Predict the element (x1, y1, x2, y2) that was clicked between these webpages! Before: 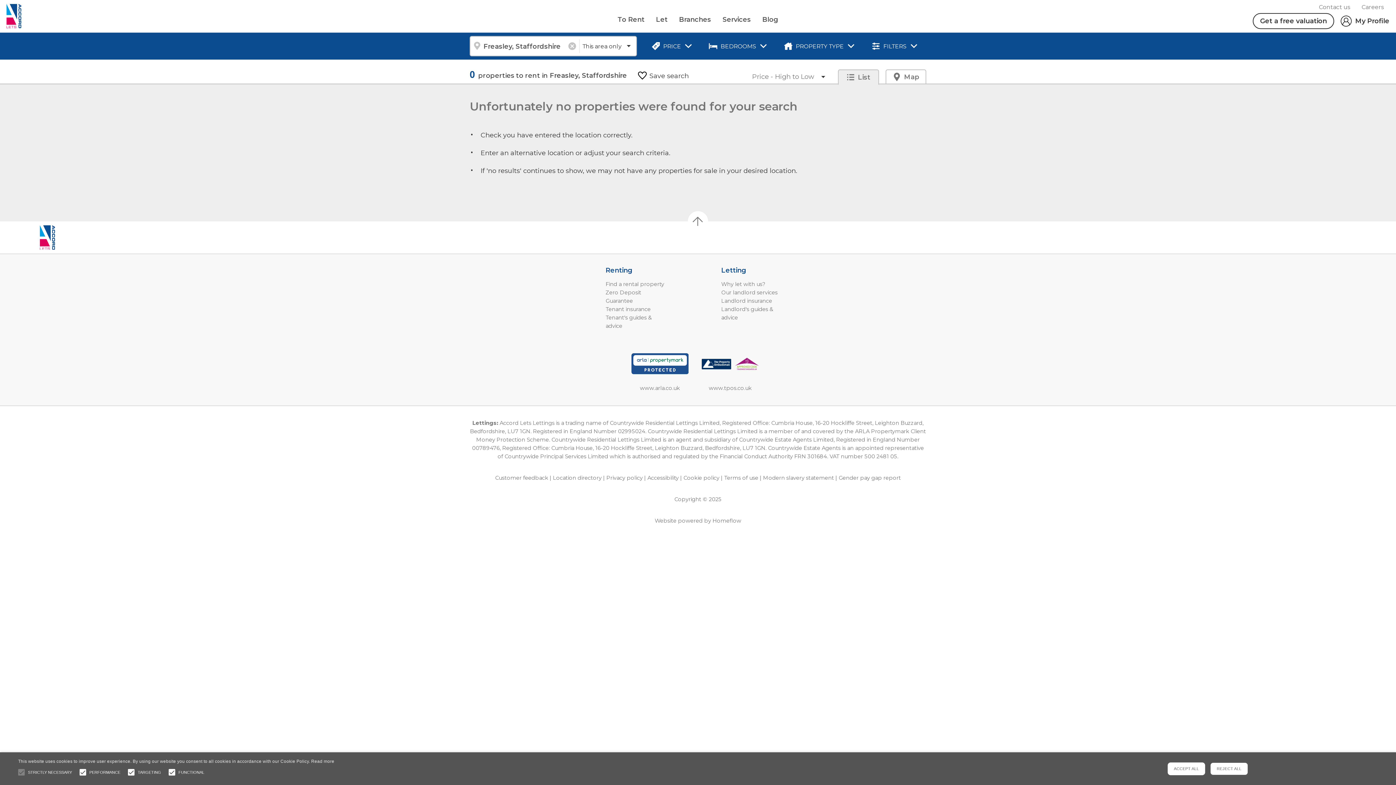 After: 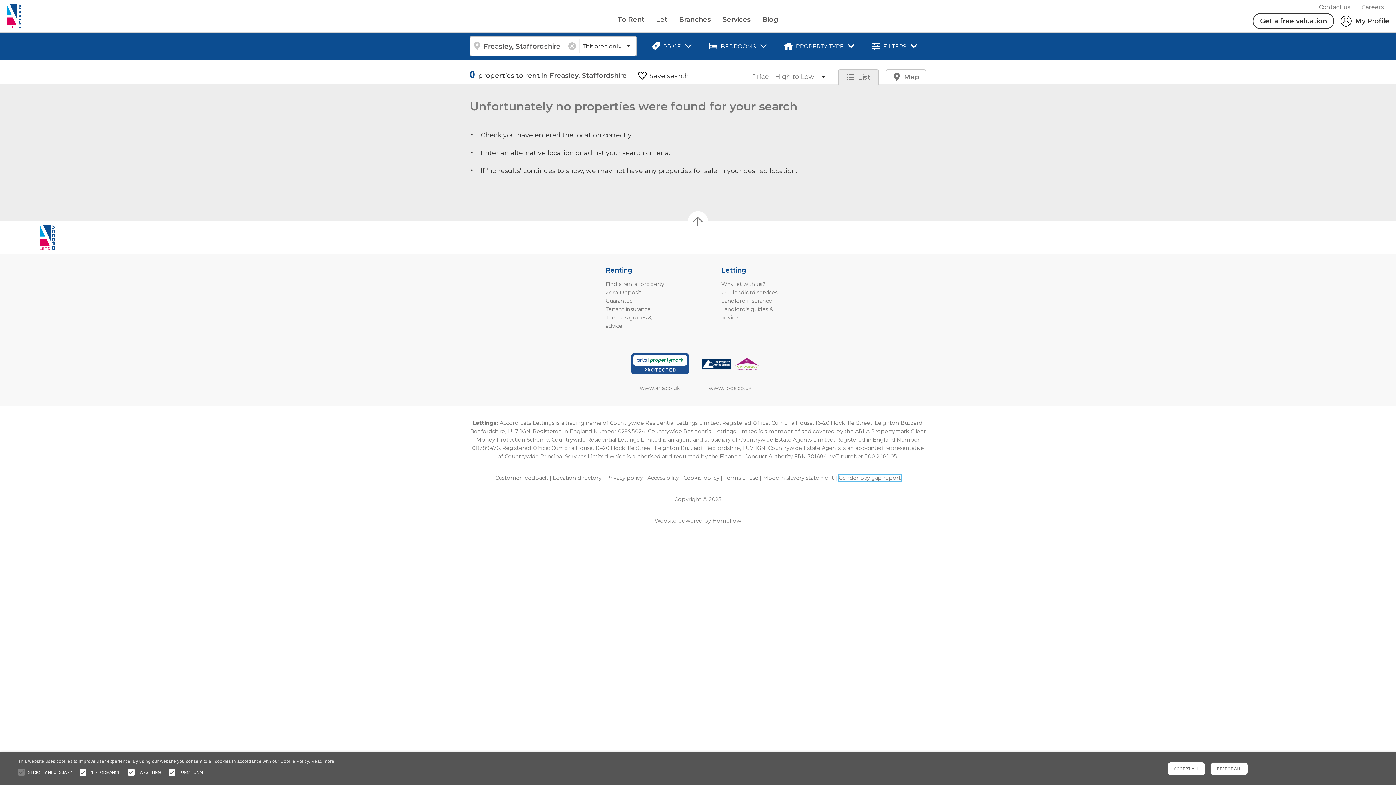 Action: bbox: (838, 474, 901, 481) label: Gender pay gap report